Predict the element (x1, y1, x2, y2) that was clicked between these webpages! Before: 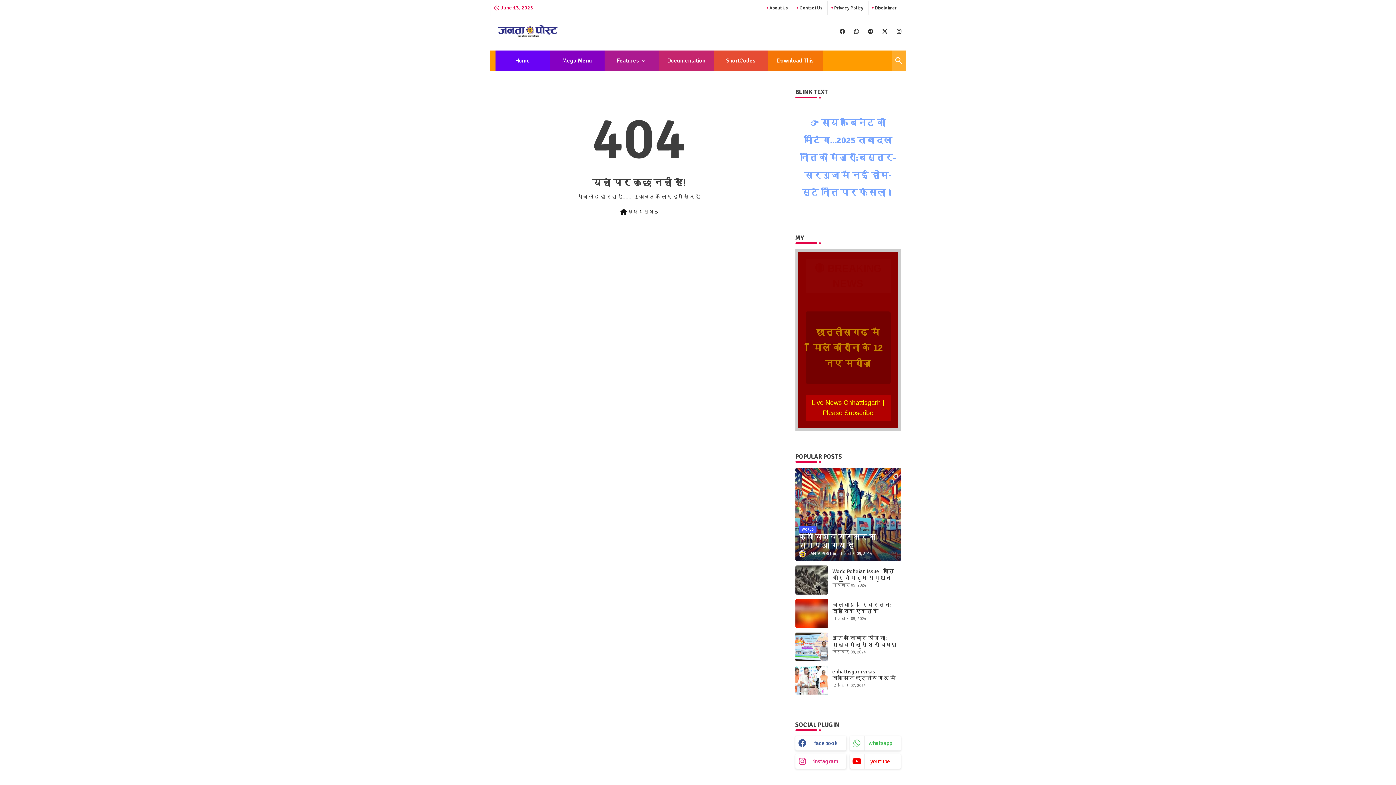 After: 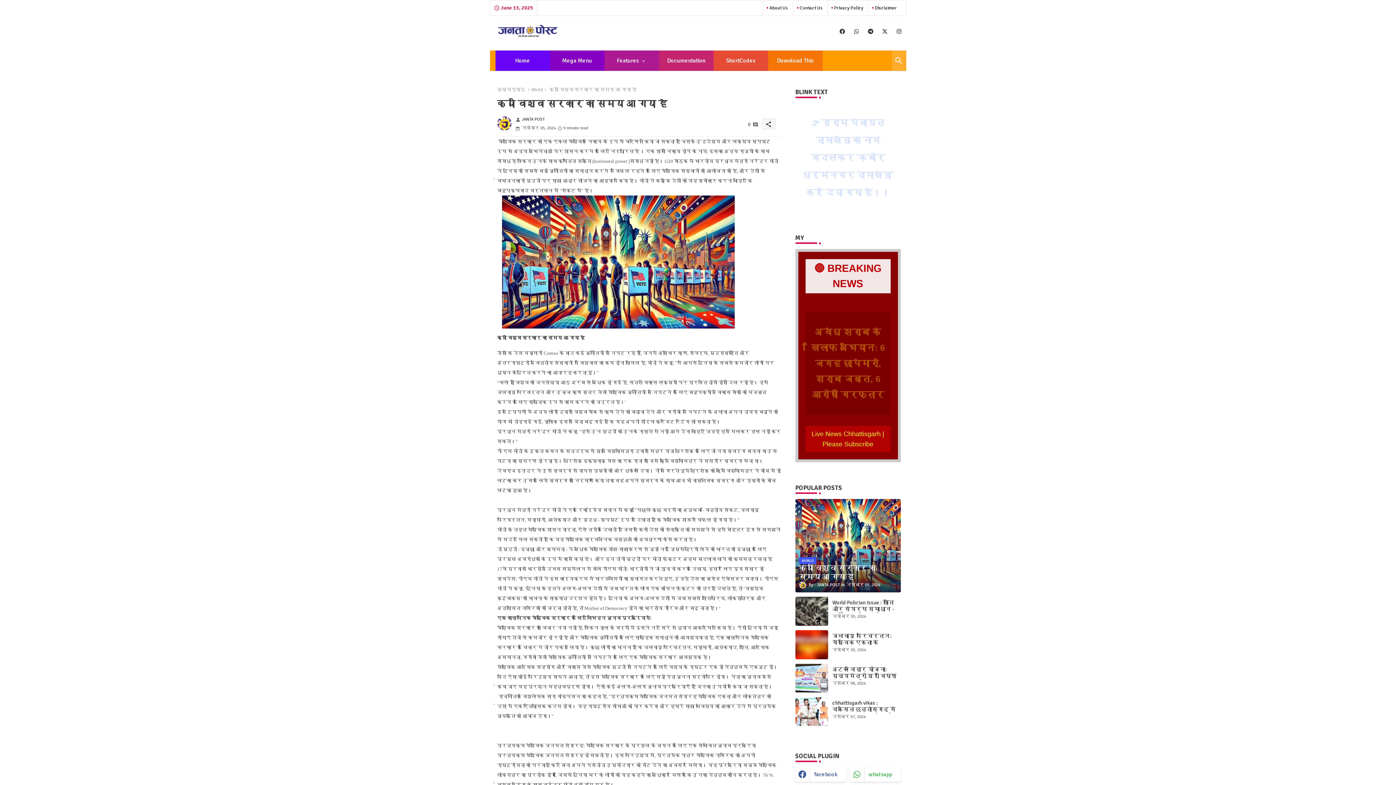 Action: label: WORLD
क्या विश्व सरकार का समय आ गया है
 JANTA POST नवंबर 05, 2024 bbox: (795, 514, 900, 608)